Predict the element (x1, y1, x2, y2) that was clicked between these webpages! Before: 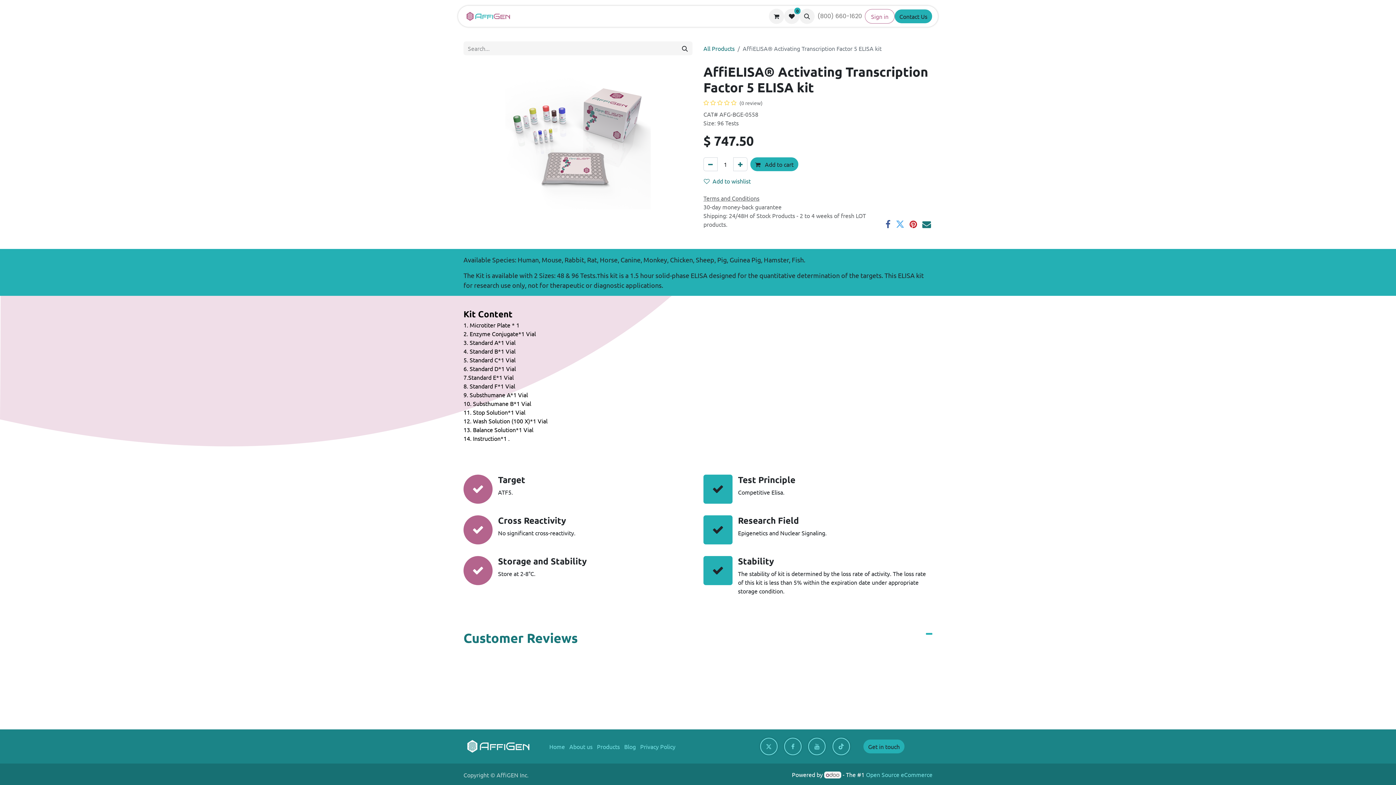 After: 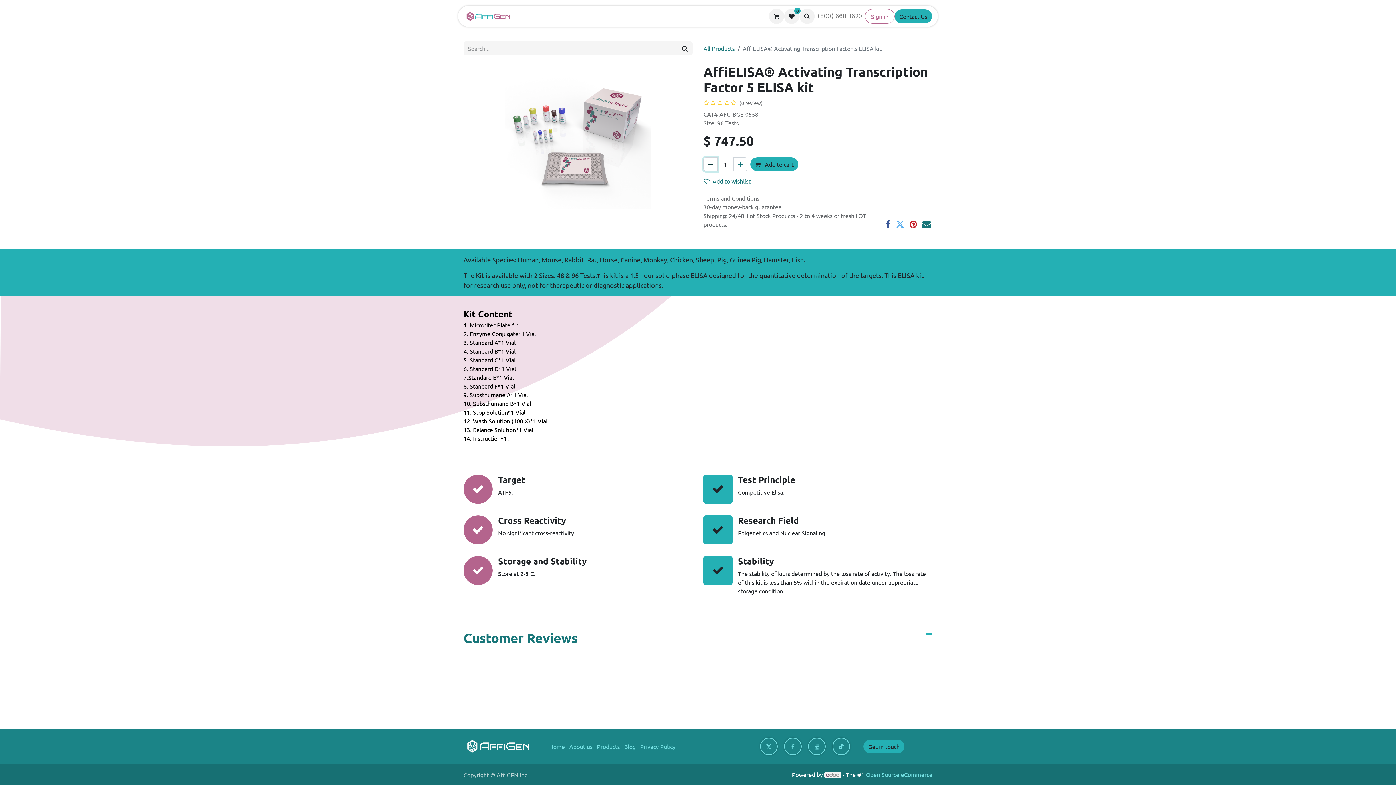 Action: bbox: (703, 157, 717, 171) label: Remove one